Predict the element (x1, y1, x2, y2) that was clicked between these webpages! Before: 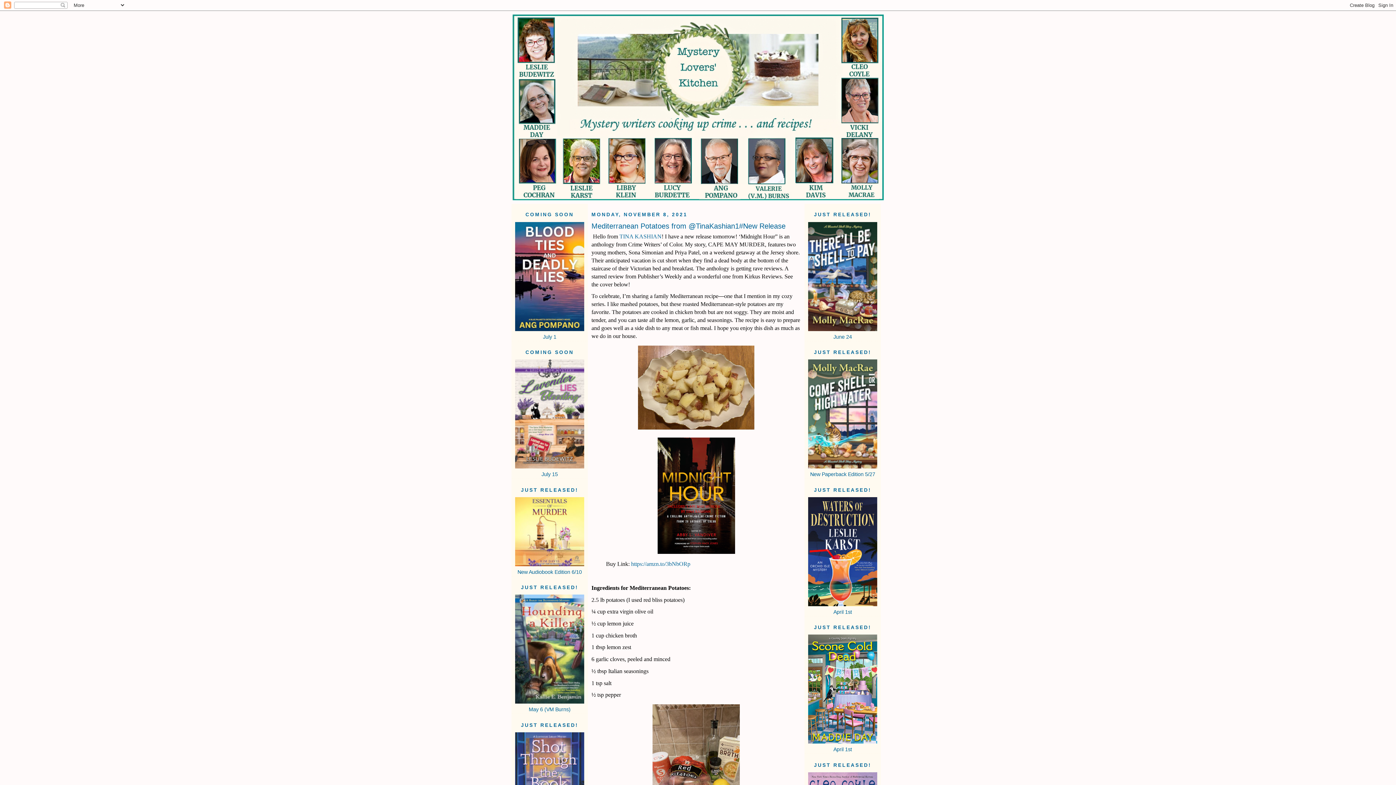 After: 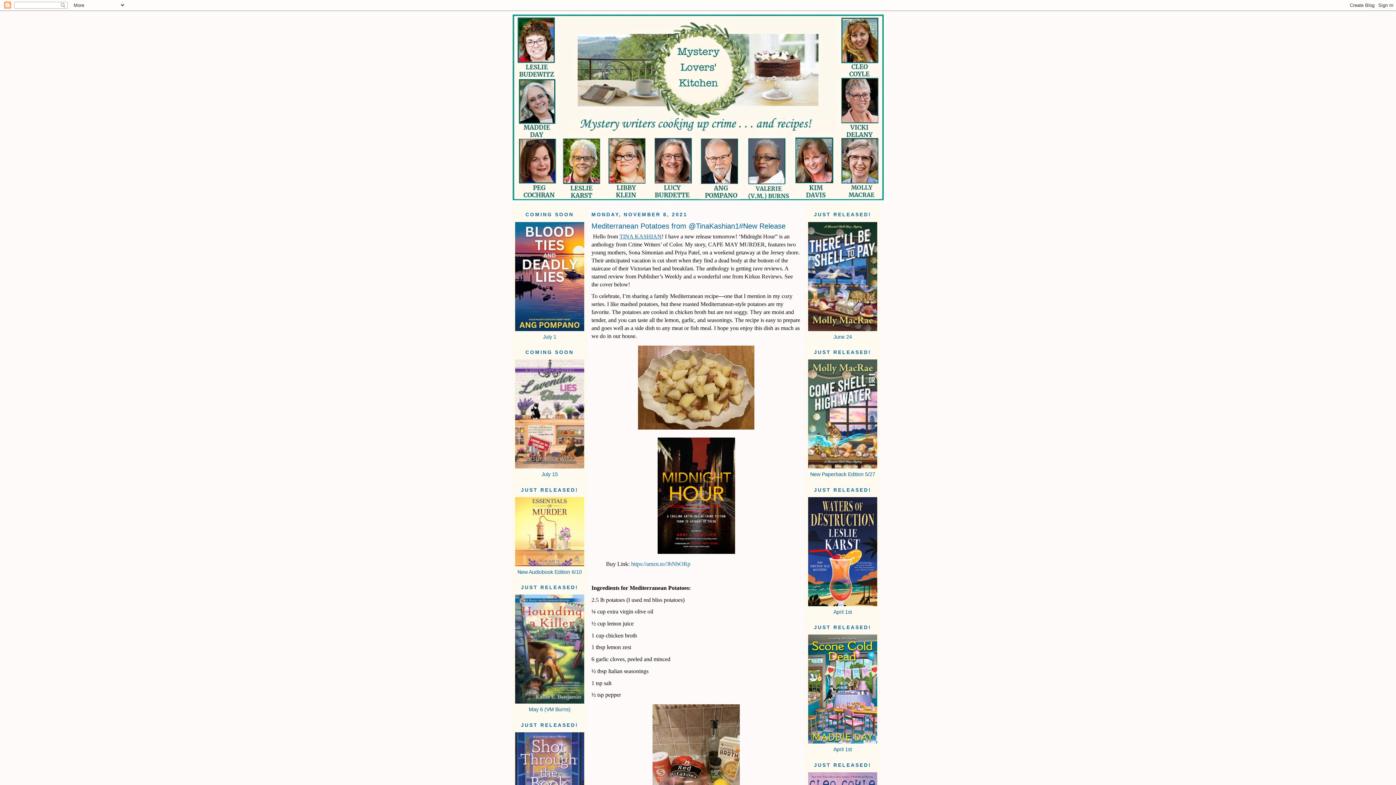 Action: bbox: (619, 233, 661, 239) label: TINA KASHIAN